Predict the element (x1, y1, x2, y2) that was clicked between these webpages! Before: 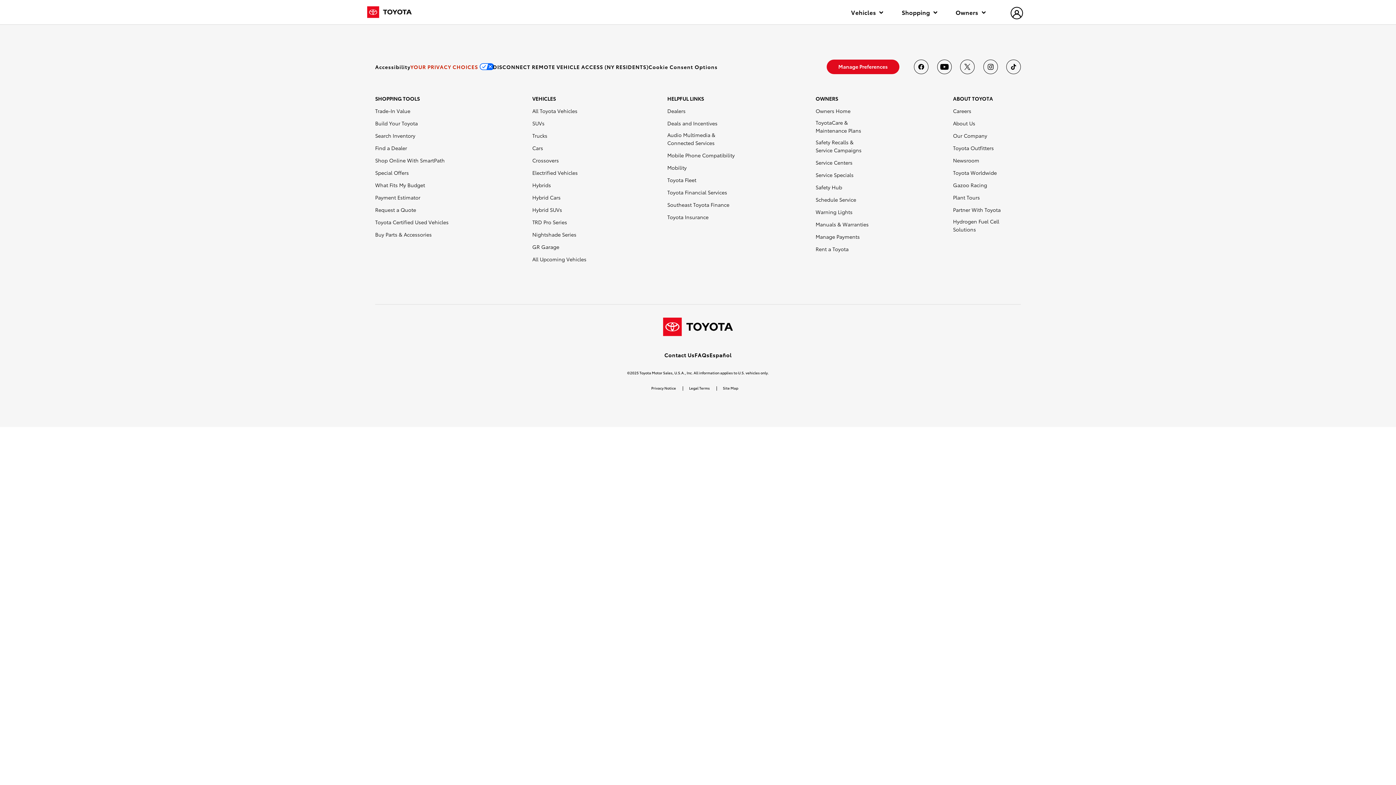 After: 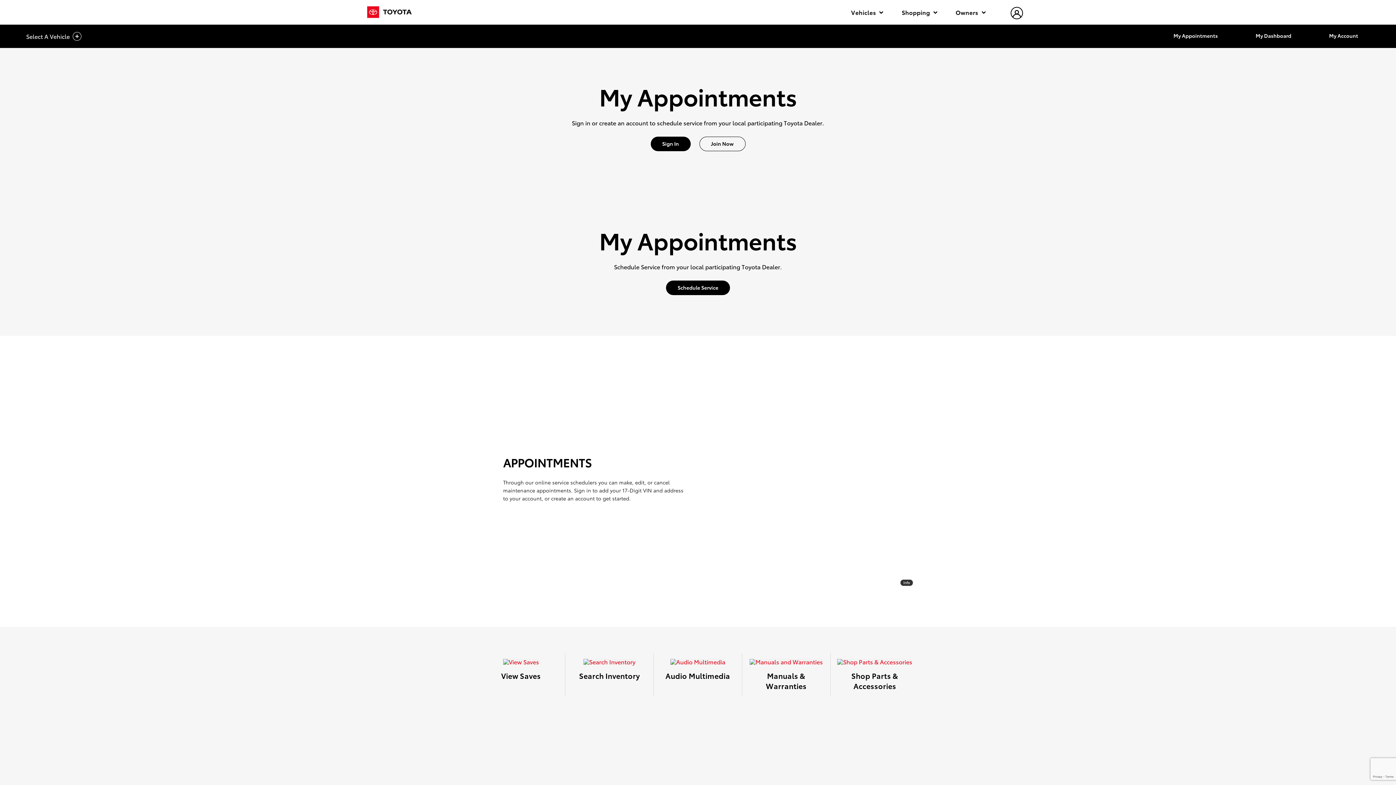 Action: bbox: (815, 195, 856, 203) label: Schedule Service